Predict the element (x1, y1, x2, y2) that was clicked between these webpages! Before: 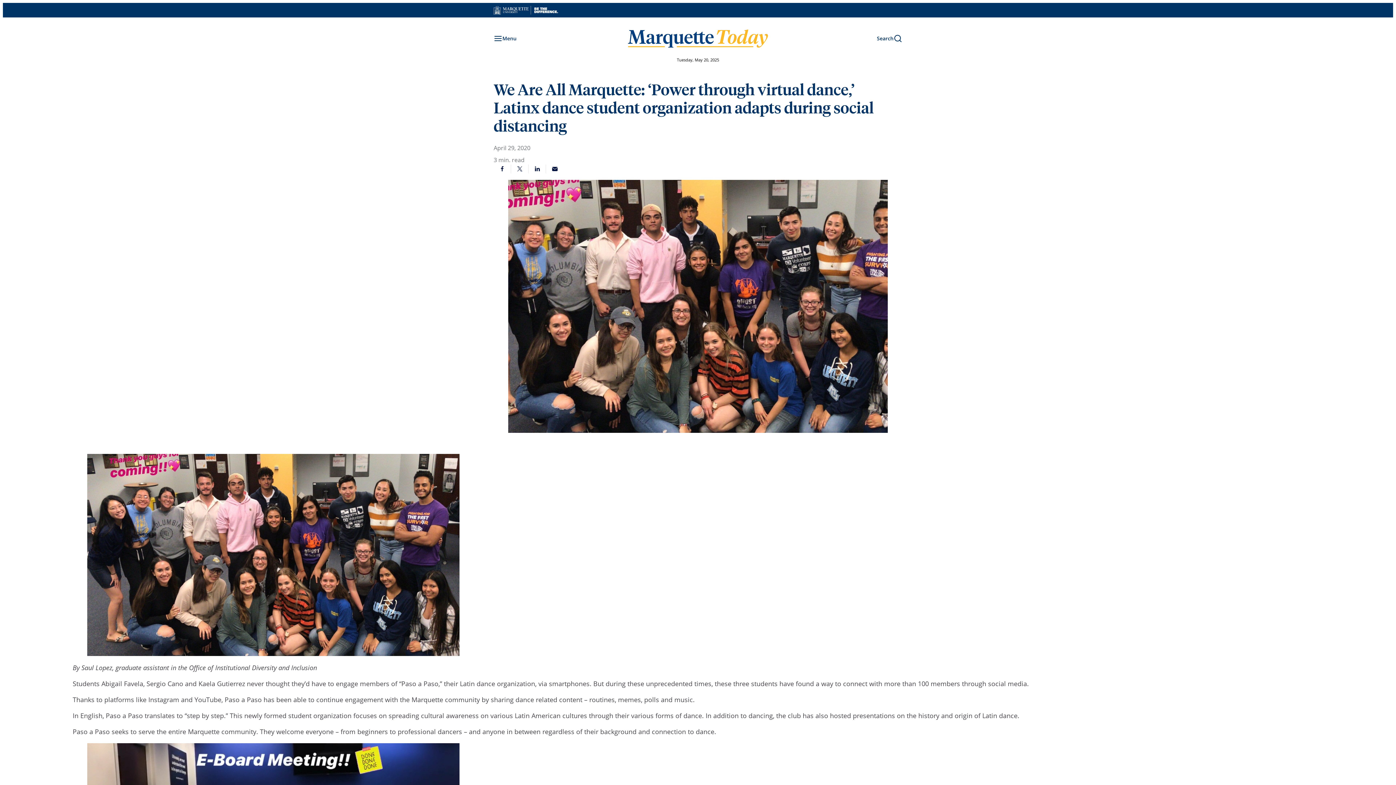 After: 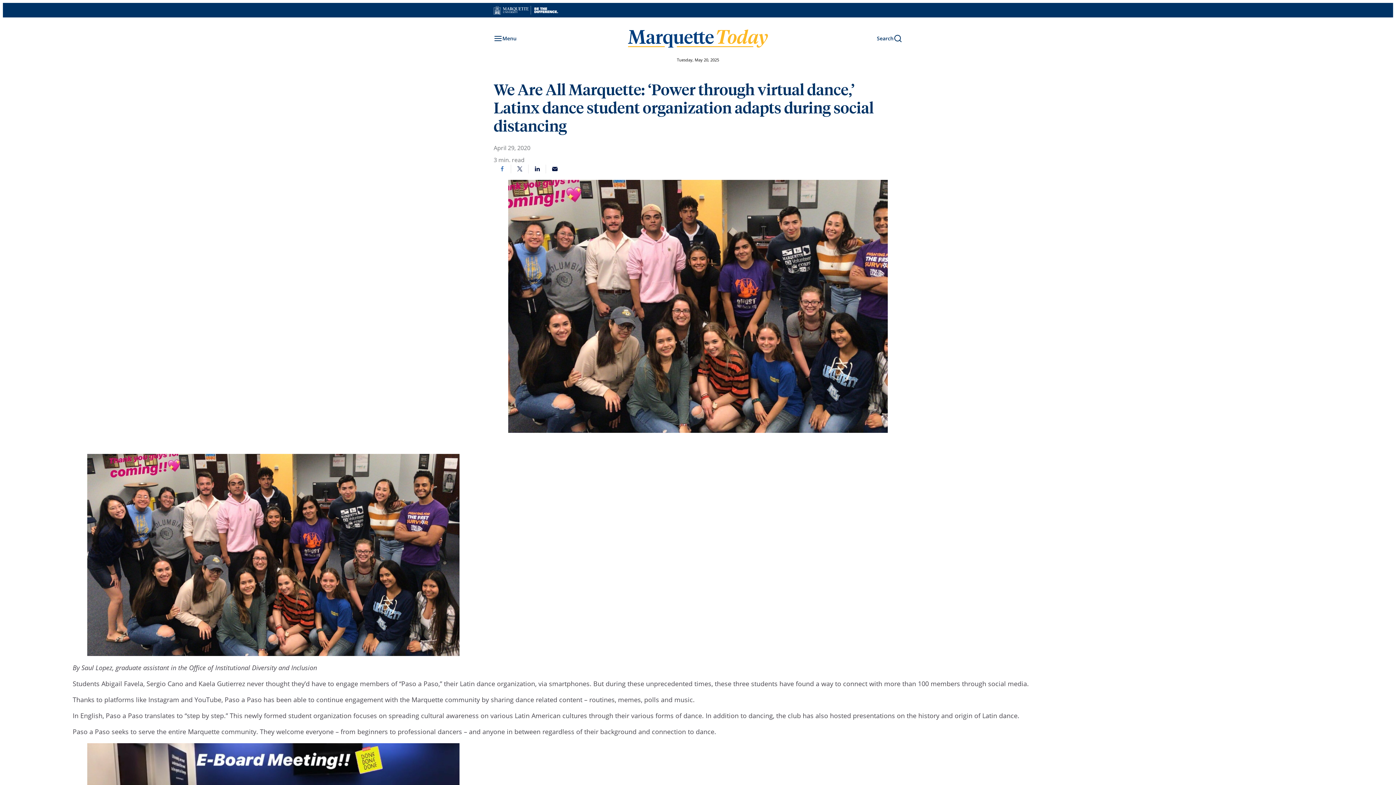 Action: bbox: (493, 164, 511, 173) label: Share on Facebook